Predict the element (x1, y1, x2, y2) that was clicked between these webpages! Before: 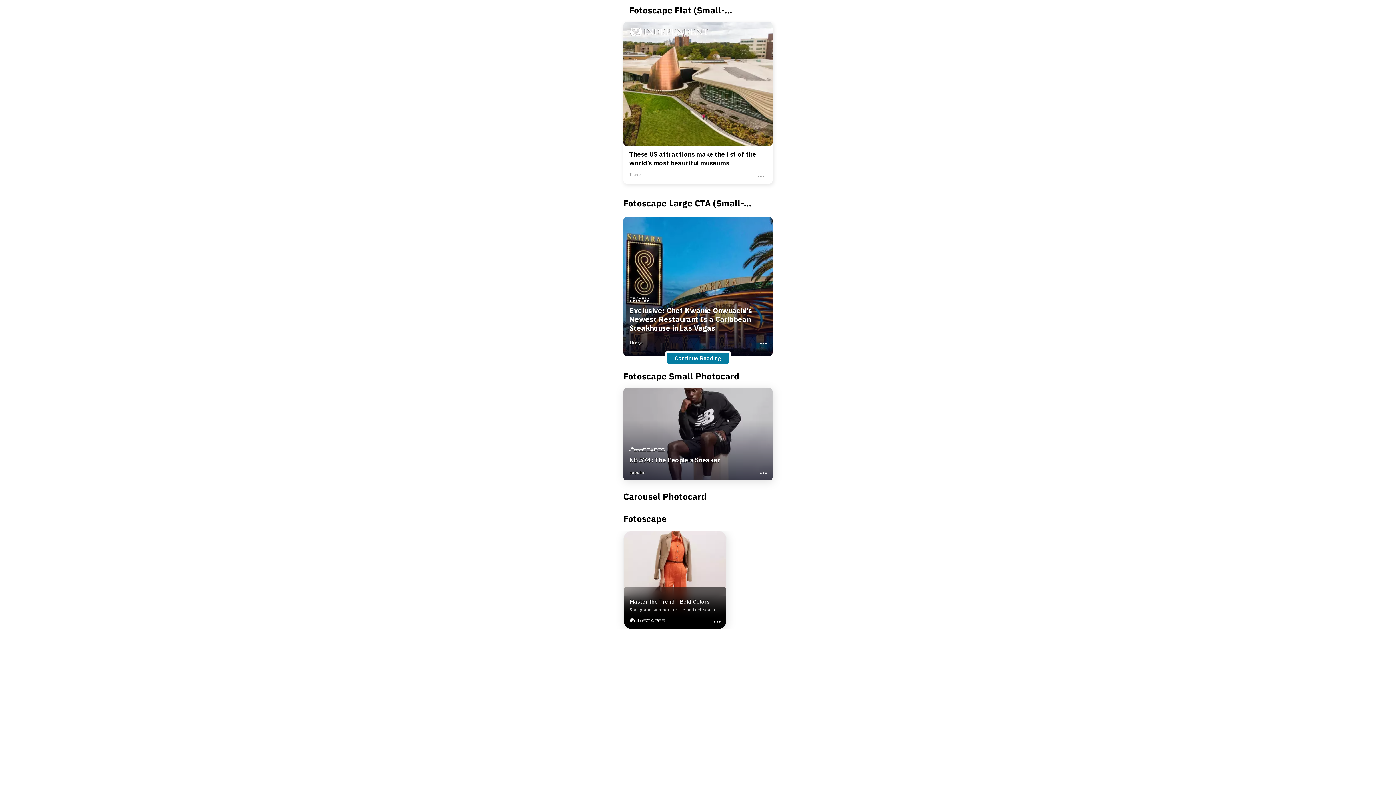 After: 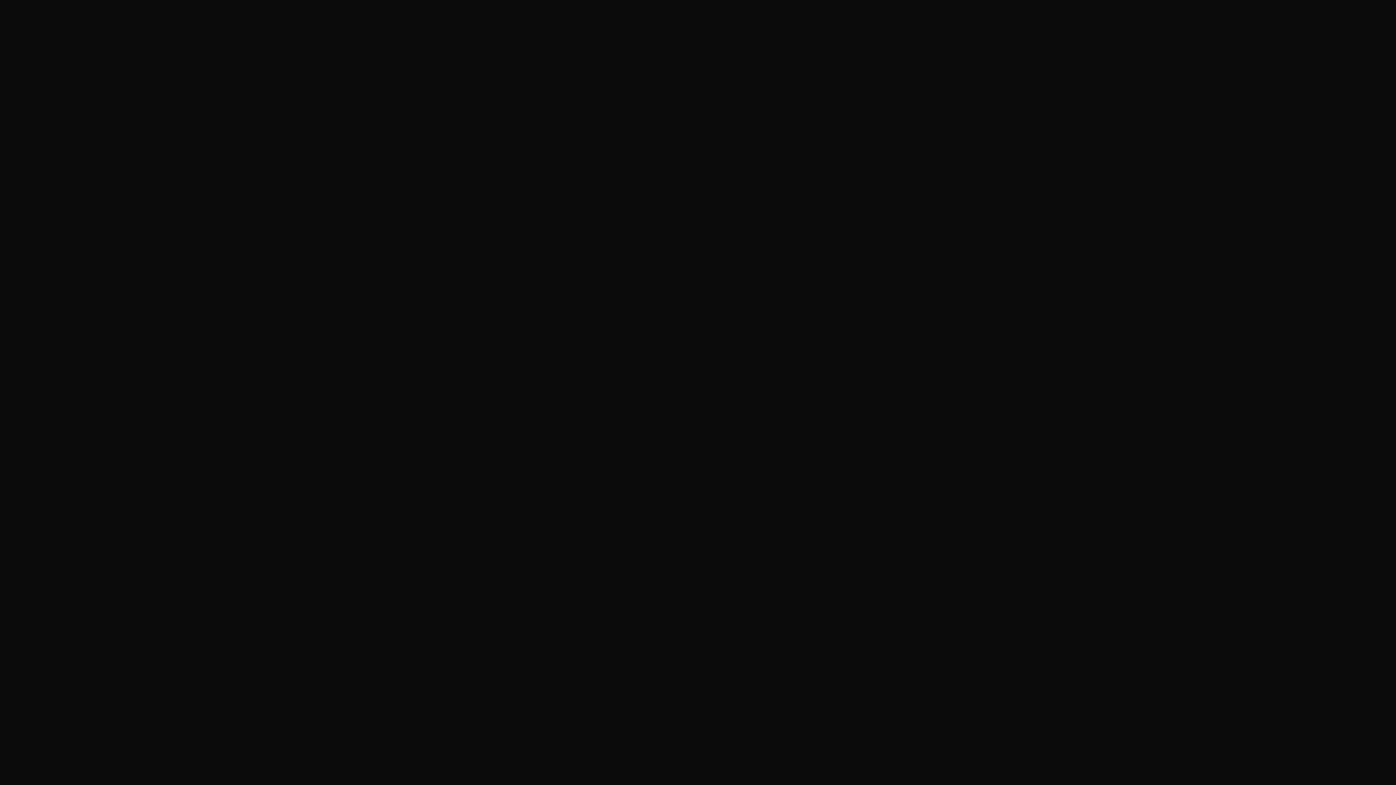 Action: bbox: (623, 388, 772, 496) label: NB 574: The People's Sneaker
popular